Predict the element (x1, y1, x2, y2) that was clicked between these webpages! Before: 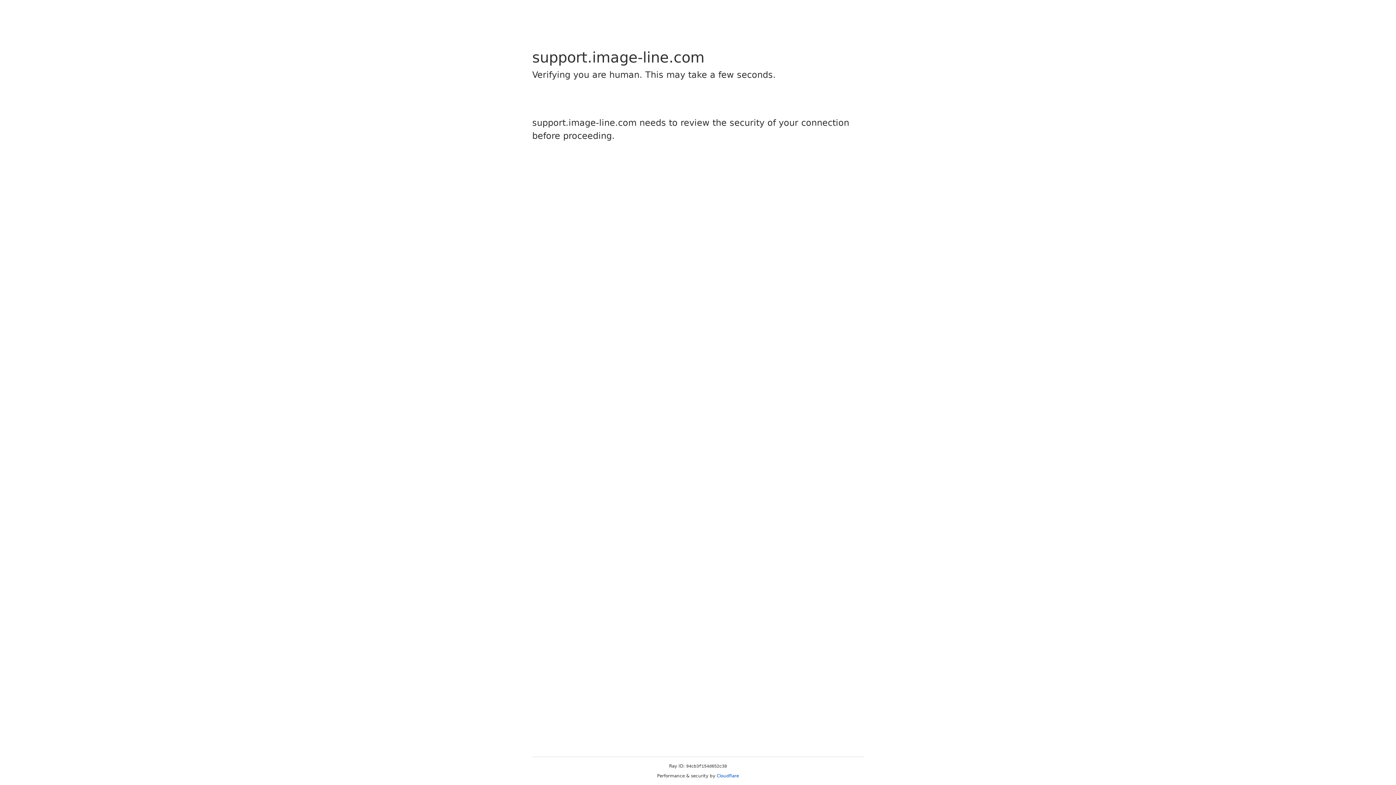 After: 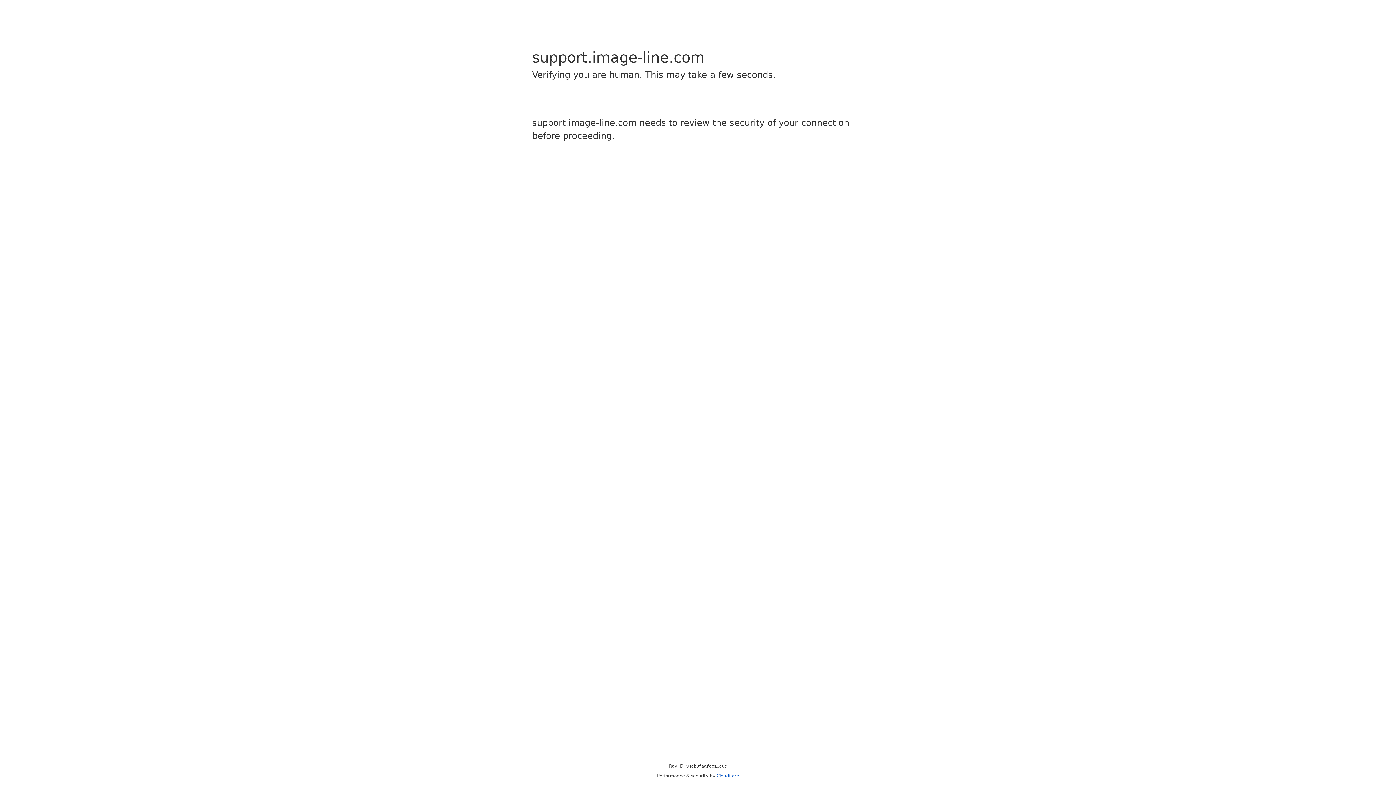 Action: label: Cloudflare bbox: (716, 773, 739, 778)